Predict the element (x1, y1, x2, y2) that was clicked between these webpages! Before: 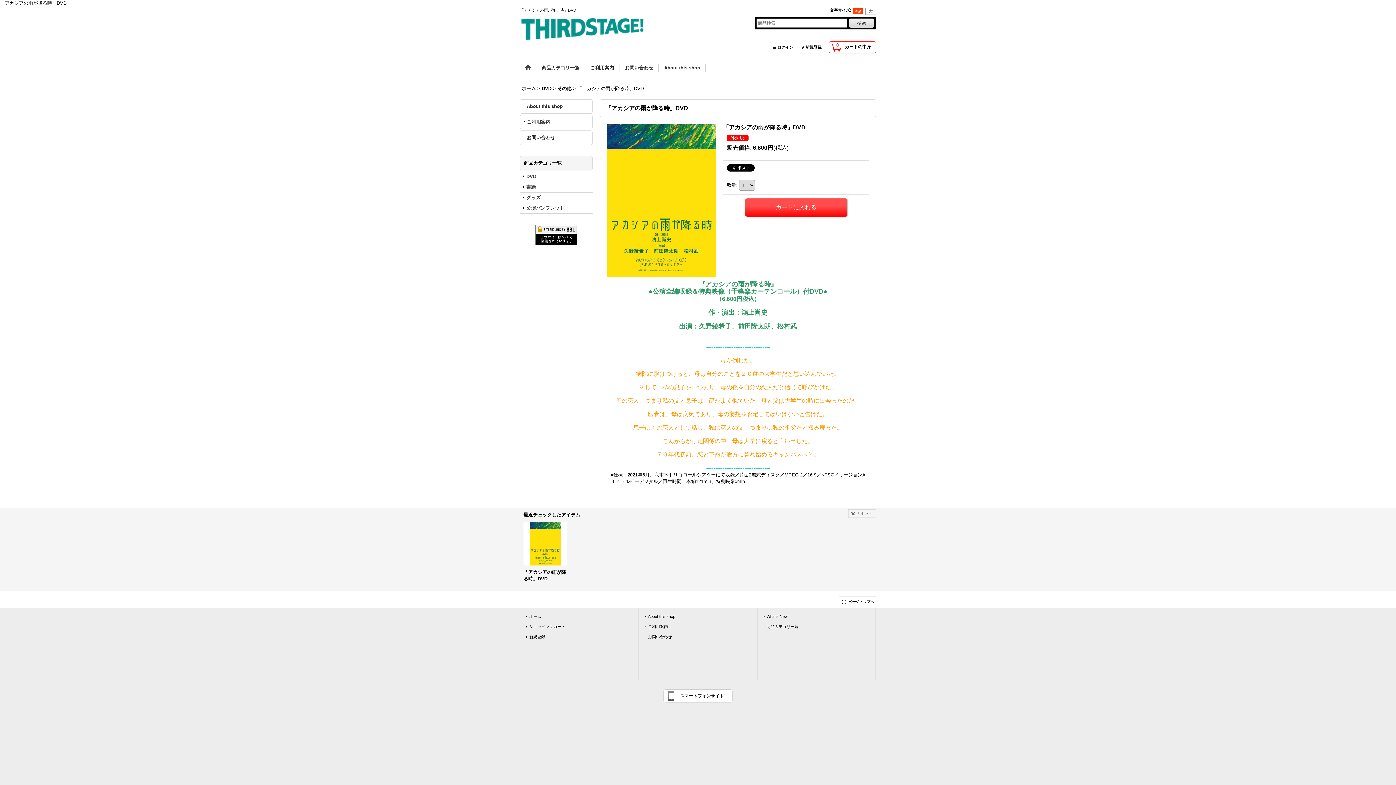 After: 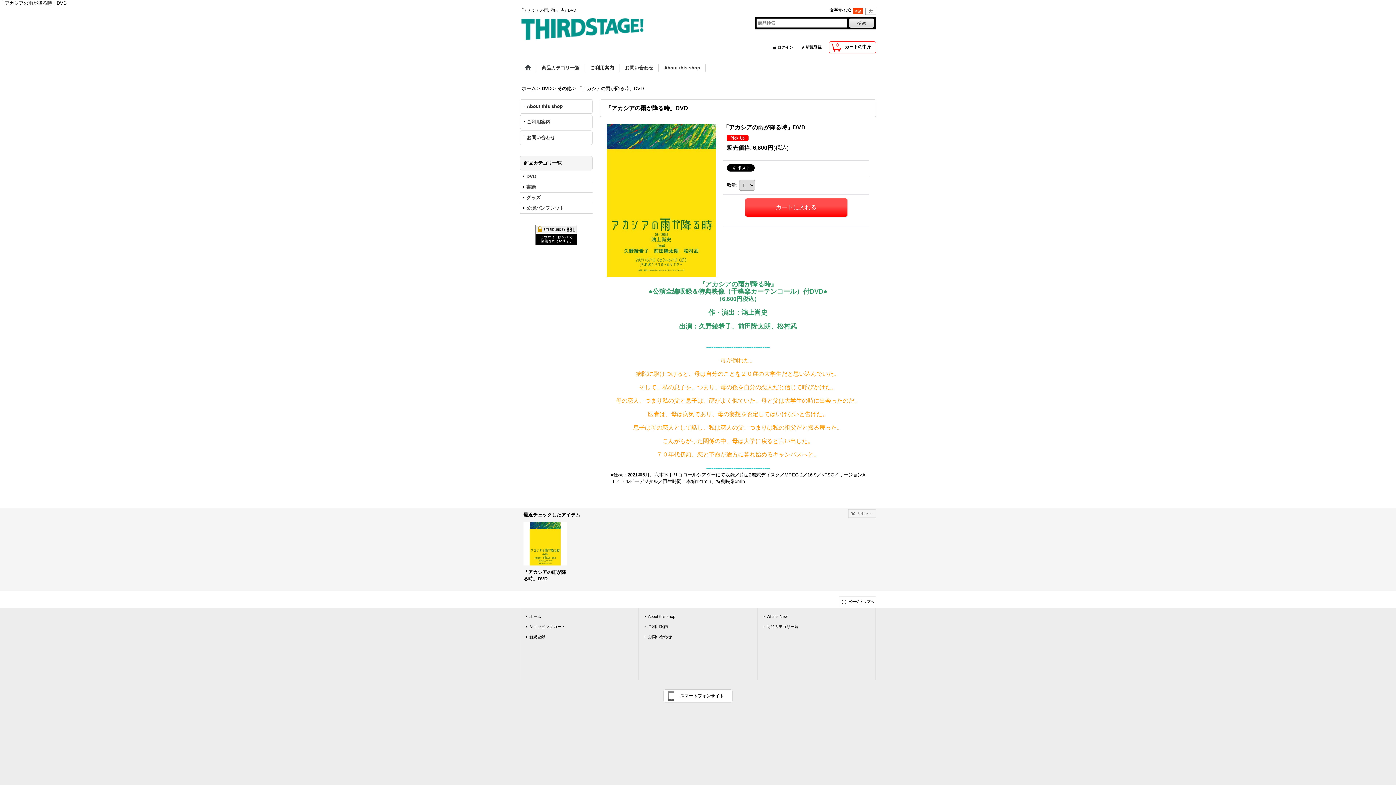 Action: bbox: (523, 522, 567, 582) label: 「アカシアの雨が降る時」DVD